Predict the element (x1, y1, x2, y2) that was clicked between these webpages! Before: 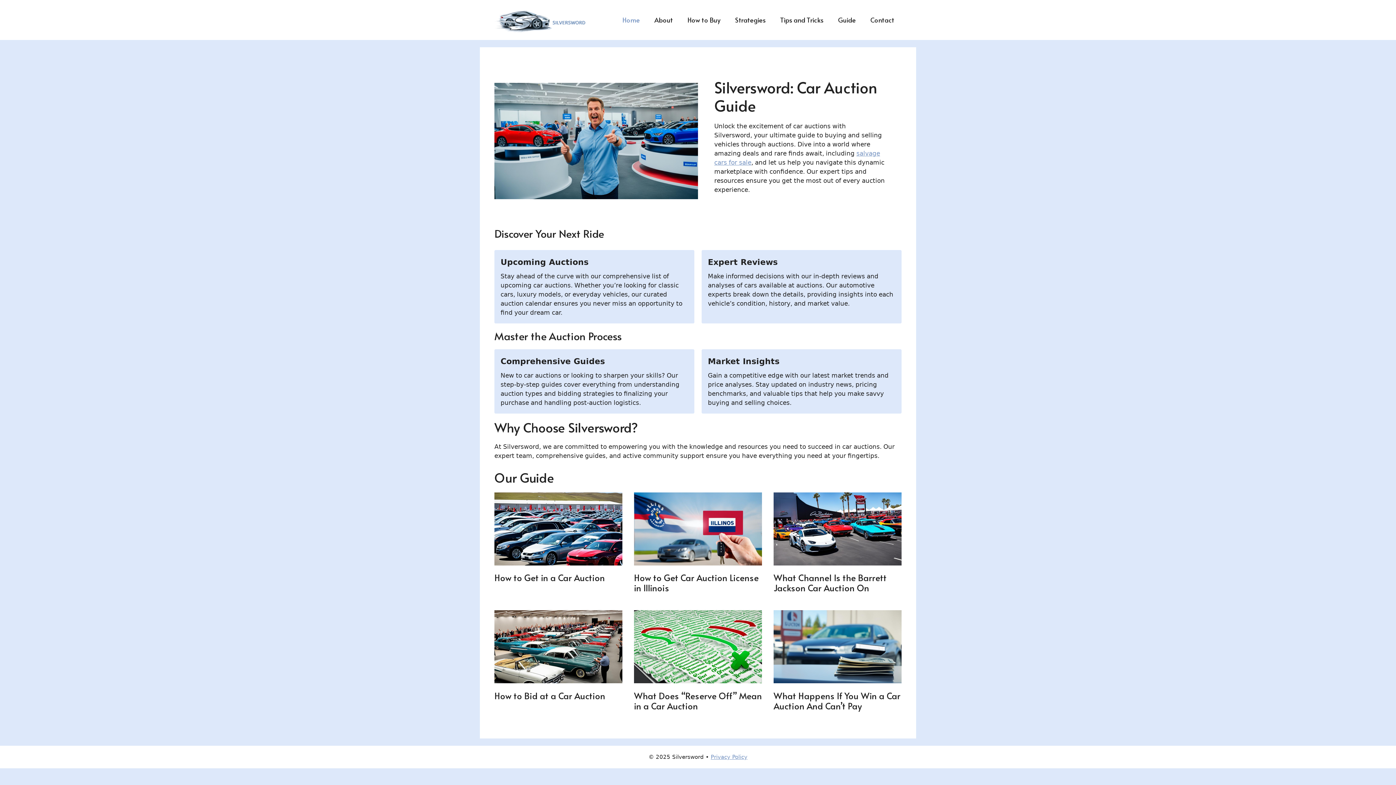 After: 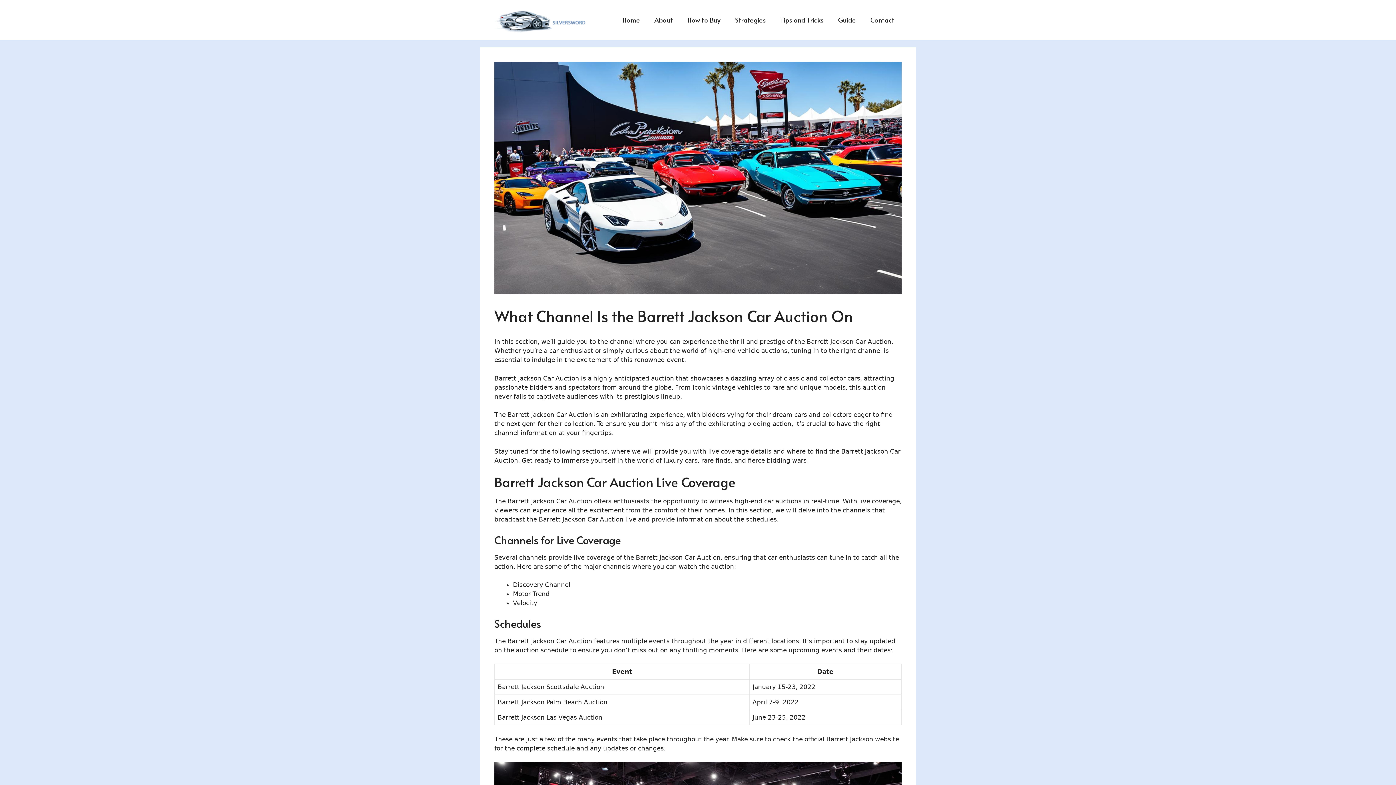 Action: label: What Channel Is the Barrett Jackson Car Auction On bbox: (773, 572, 886, 594)